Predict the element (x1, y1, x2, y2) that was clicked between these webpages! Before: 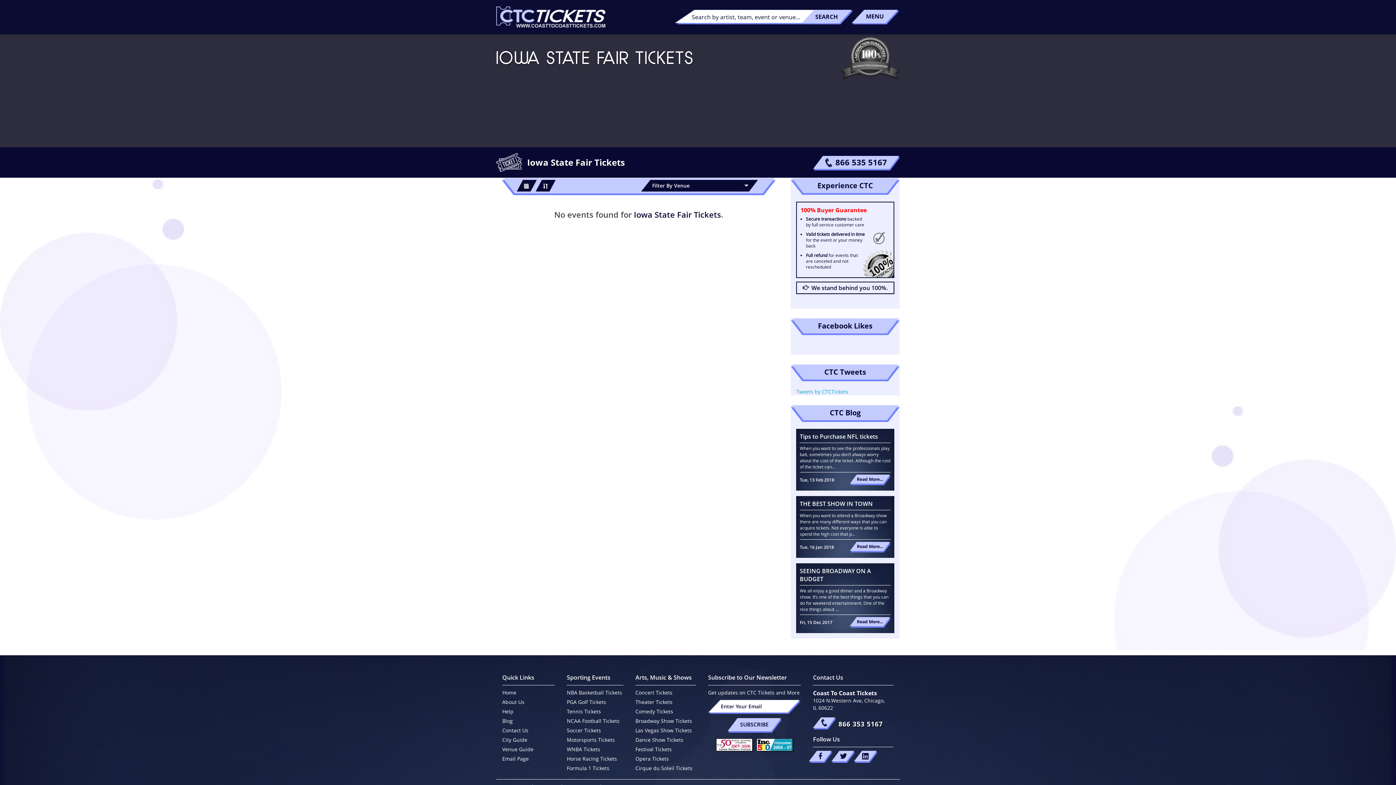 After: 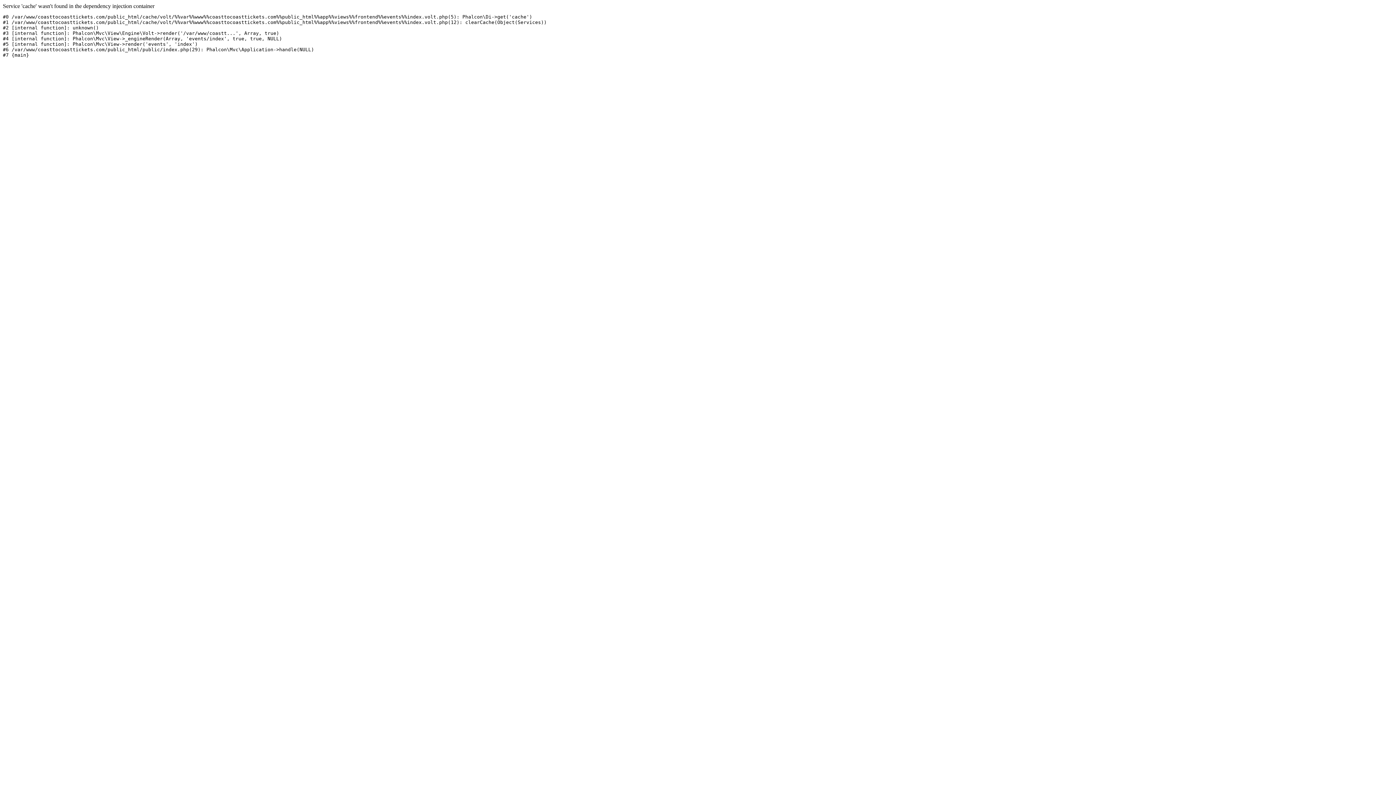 Action: label: Motorsports Tickets bbox: (566, 736, 614, 743)